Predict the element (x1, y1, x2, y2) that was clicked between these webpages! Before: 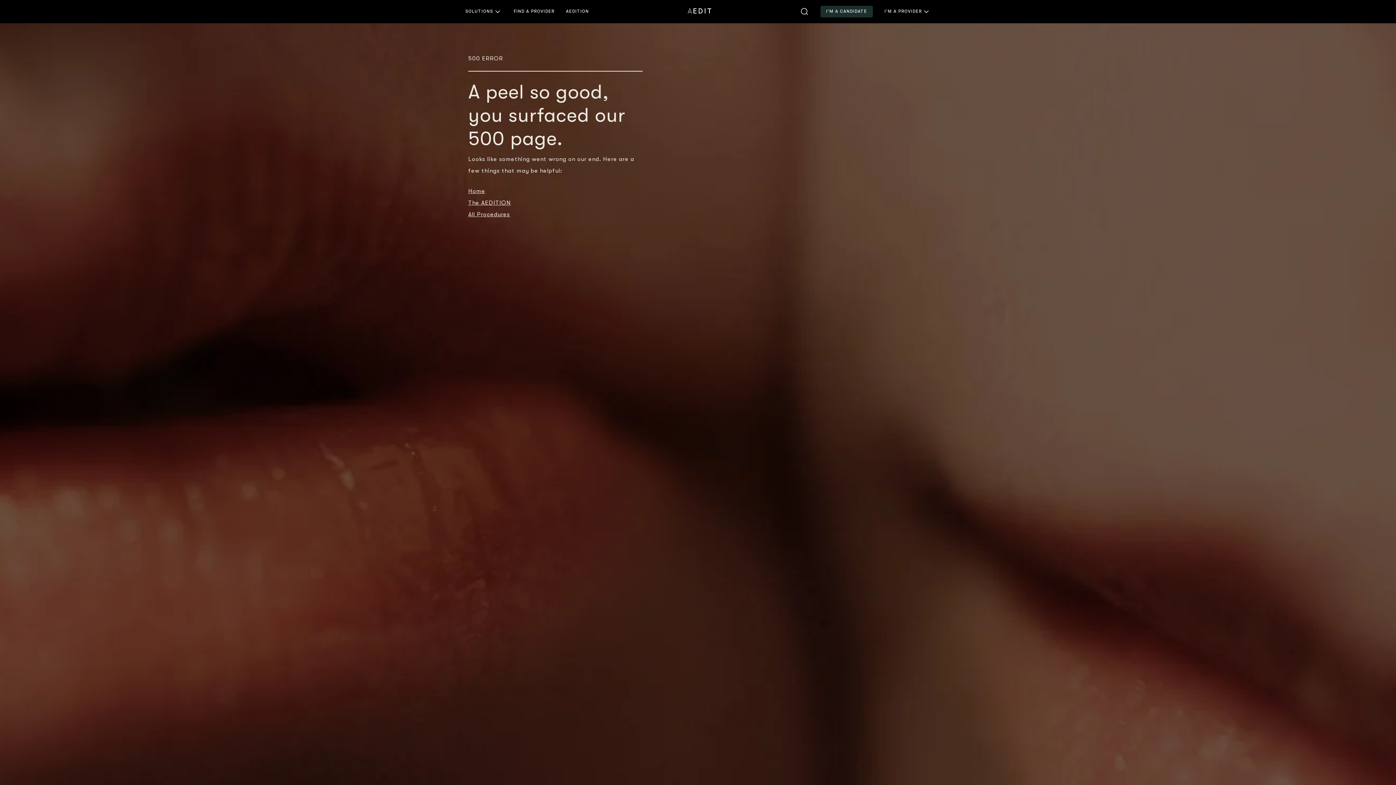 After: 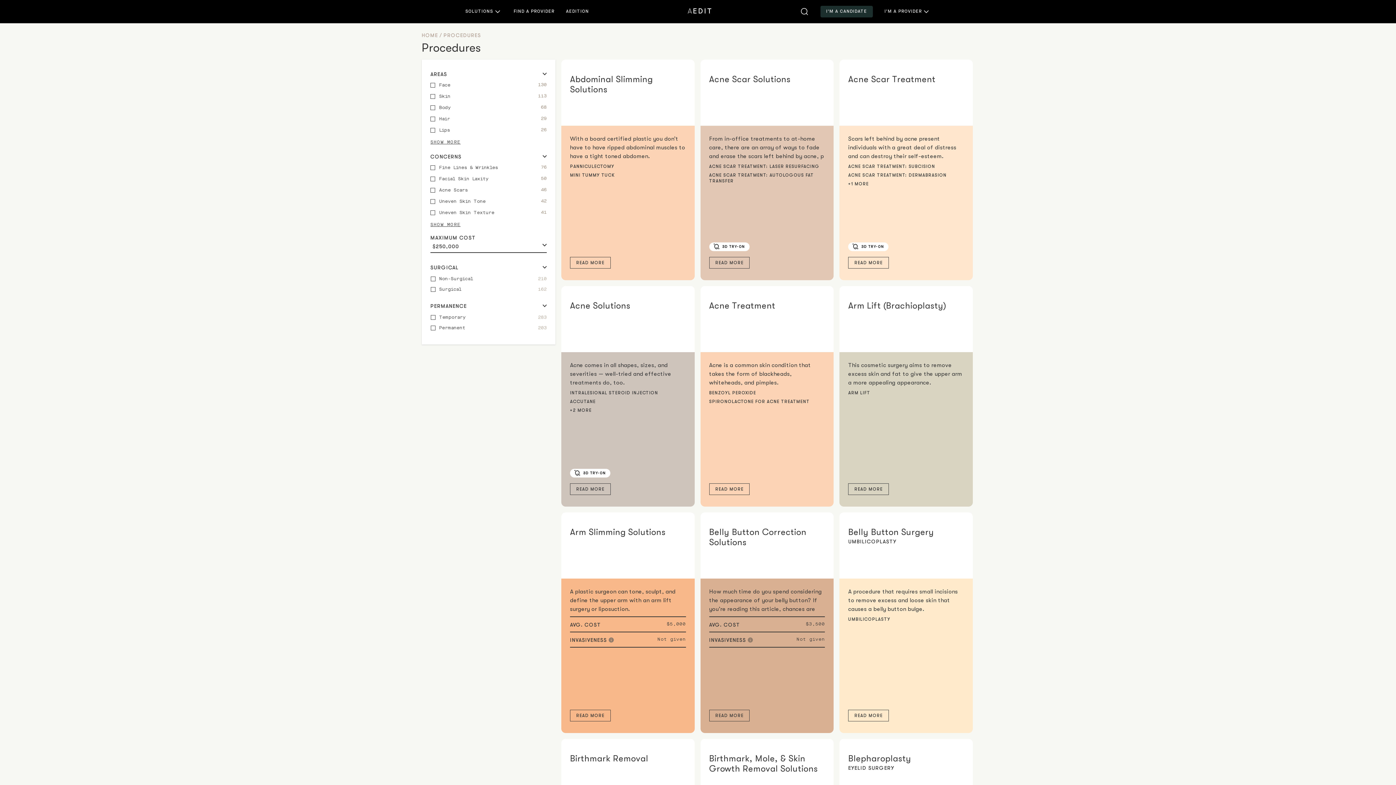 Action: bbox: (468, 208, 642, 220) label: All Procedures